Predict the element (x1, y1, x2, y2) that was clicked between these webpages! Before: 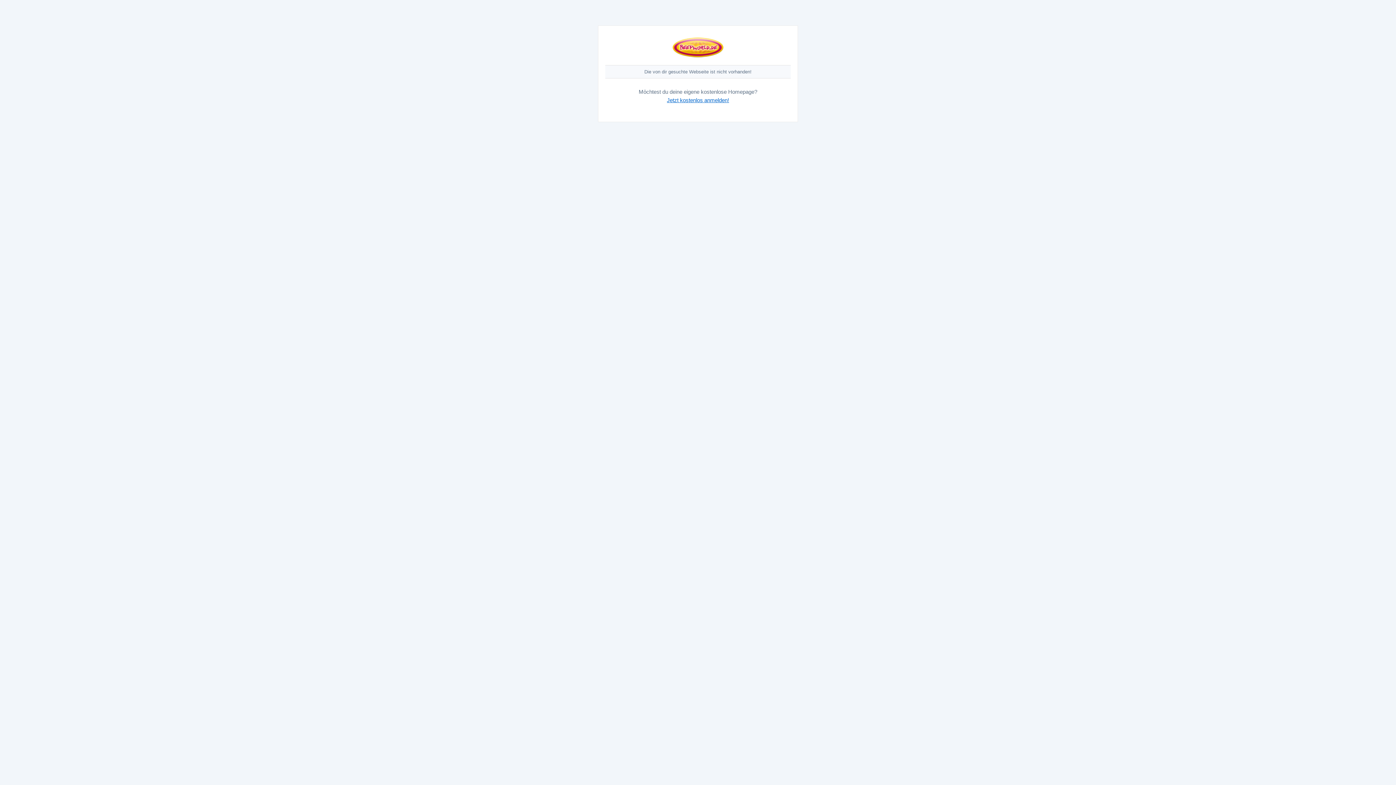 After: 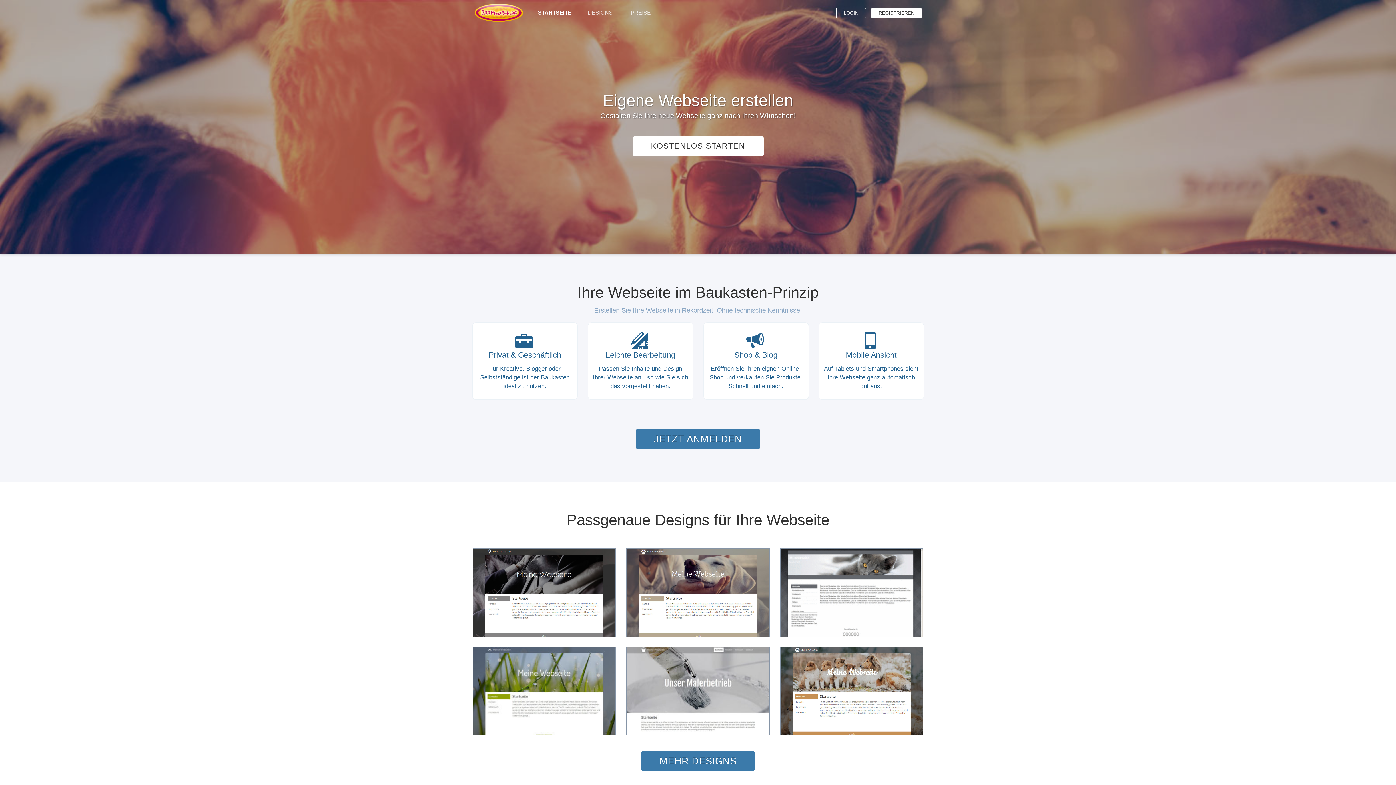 Action: bbox: (672, 54, 723, 59)